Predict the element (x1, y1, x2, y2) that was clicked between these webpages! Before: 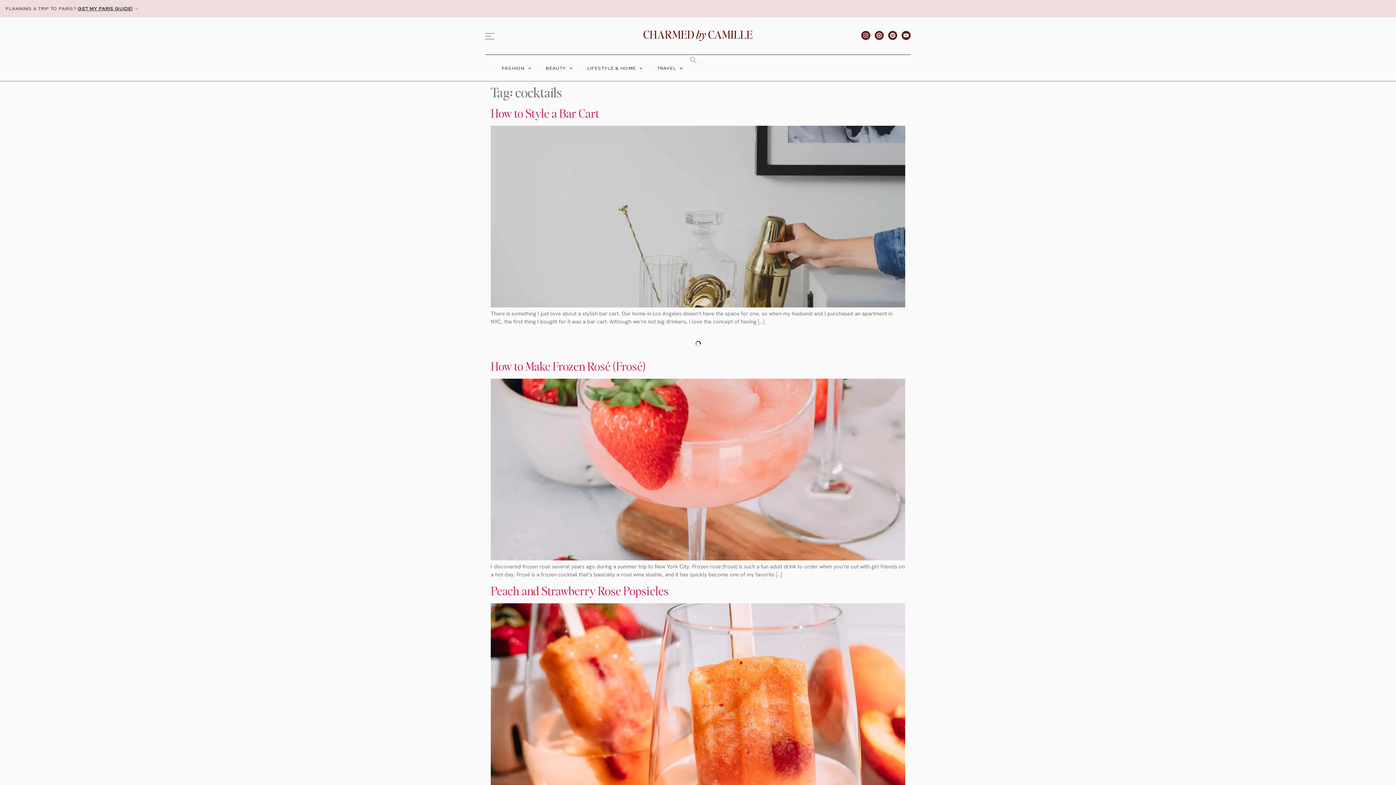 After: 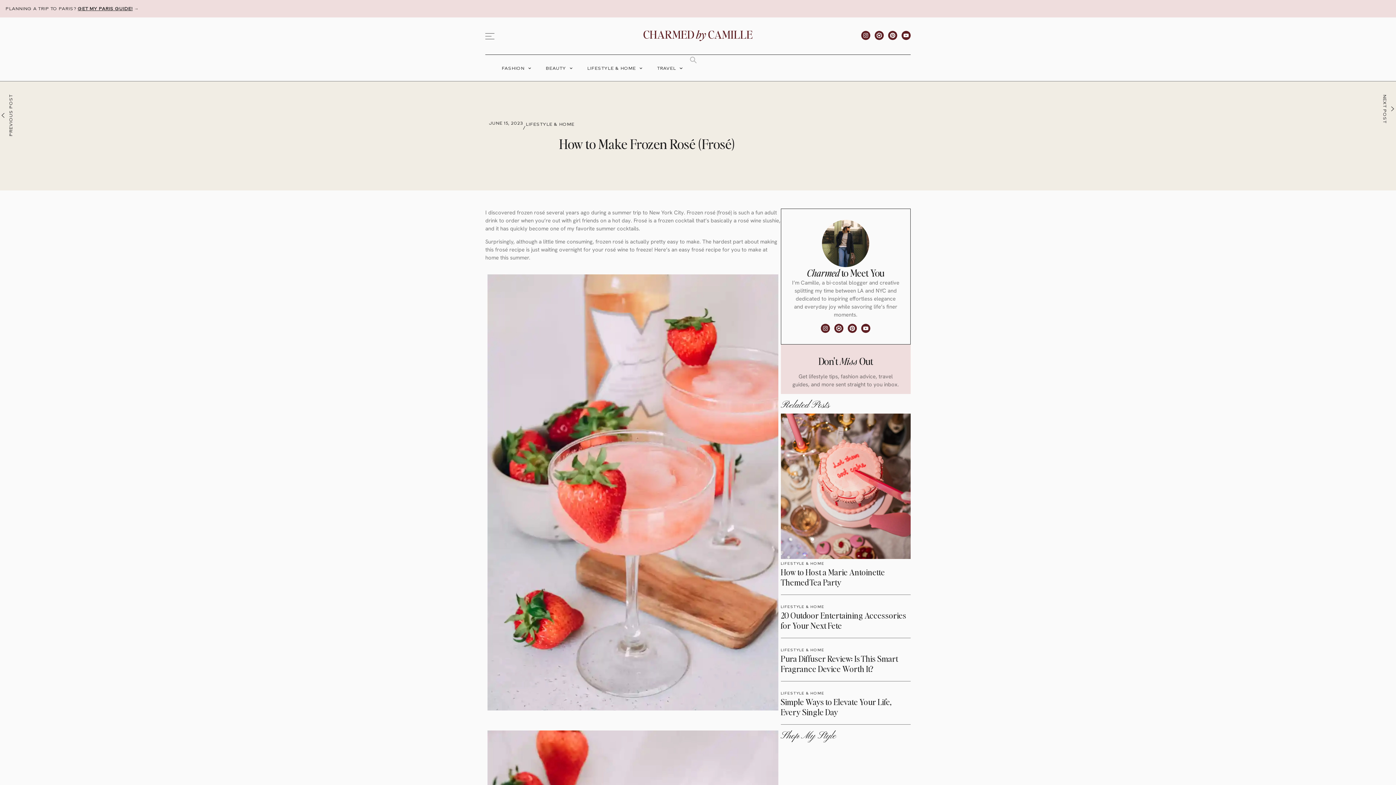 Action: bbox: (490, 358, 645, 374) label: How to Make Frozen Rosé (Frosé)